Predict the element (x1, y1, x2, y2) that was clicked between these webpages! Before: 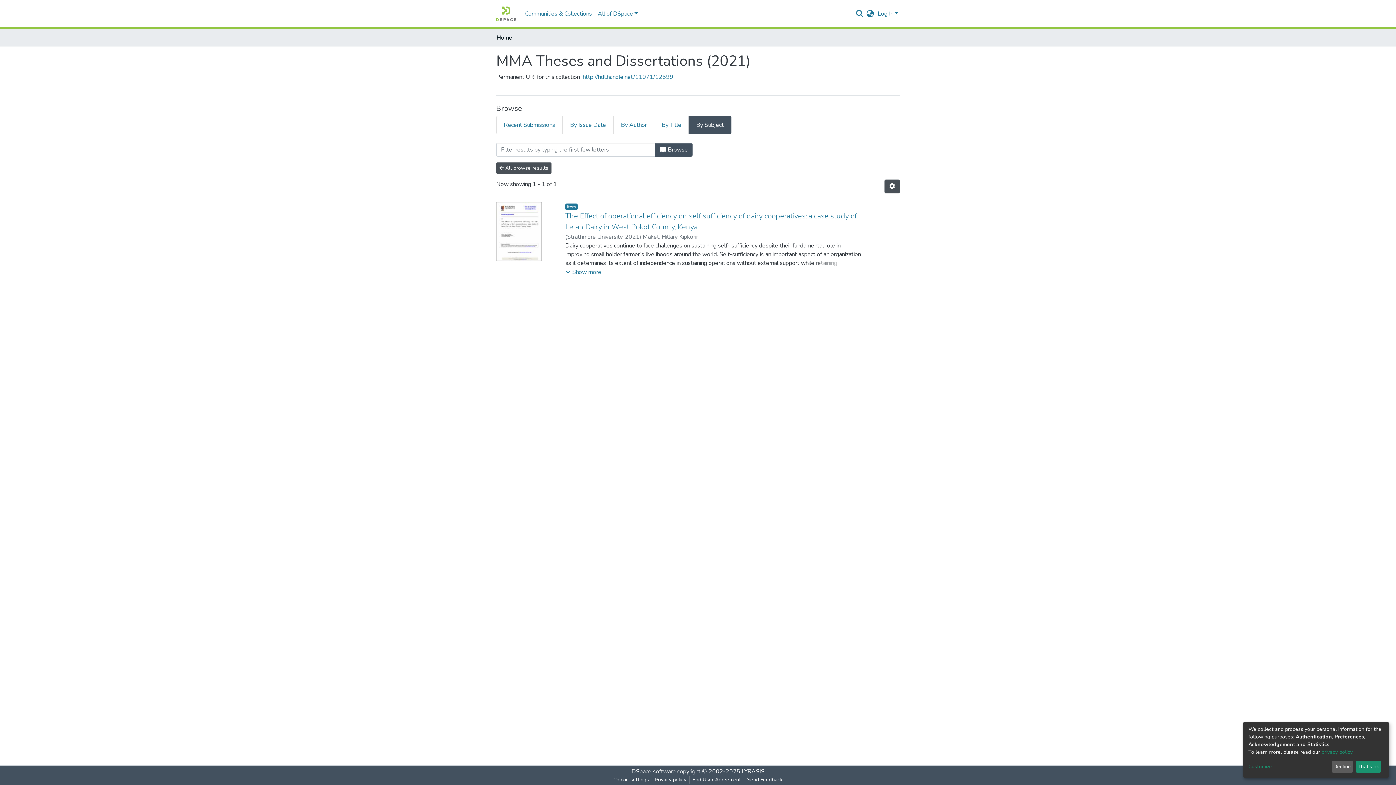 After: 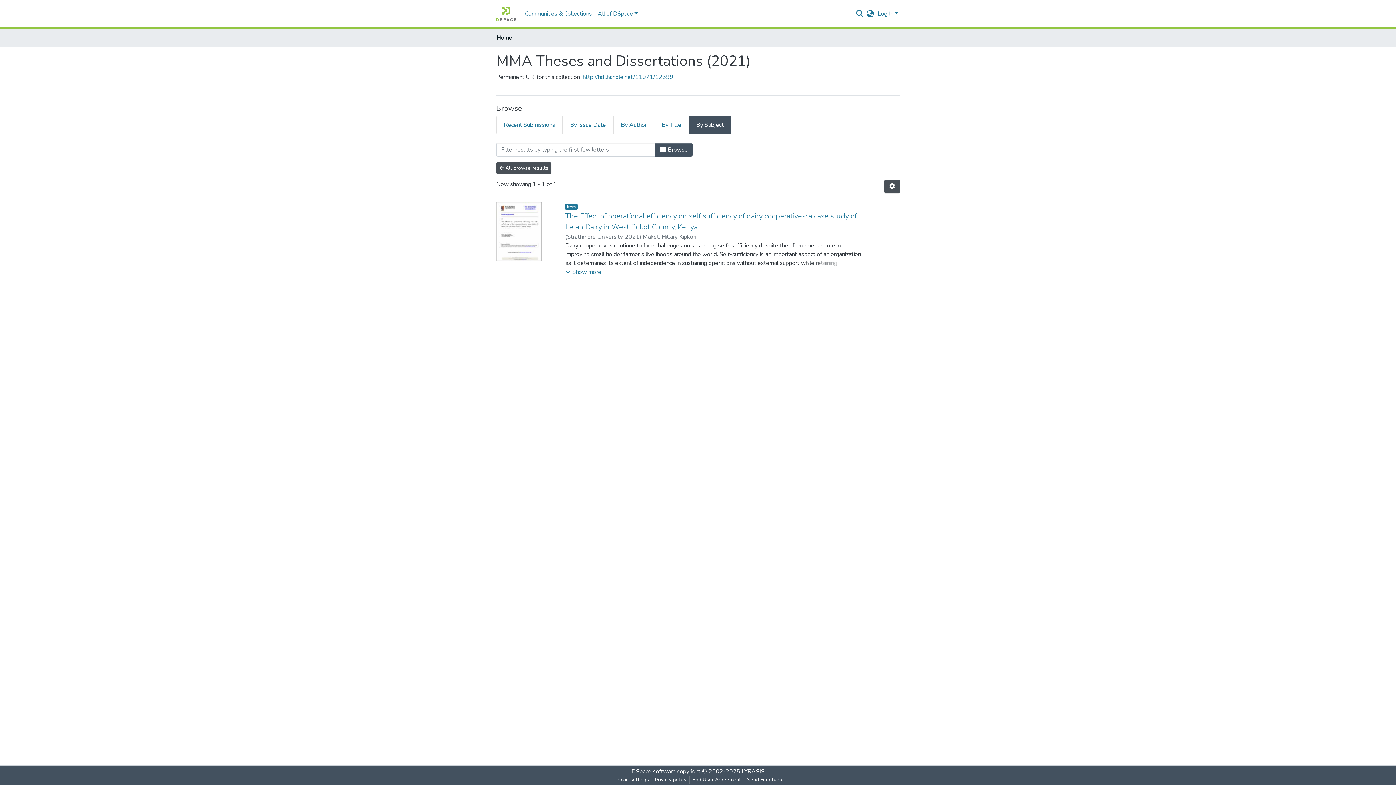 Action: label: That's ok bbox: (1355, 761, 1381, 773)